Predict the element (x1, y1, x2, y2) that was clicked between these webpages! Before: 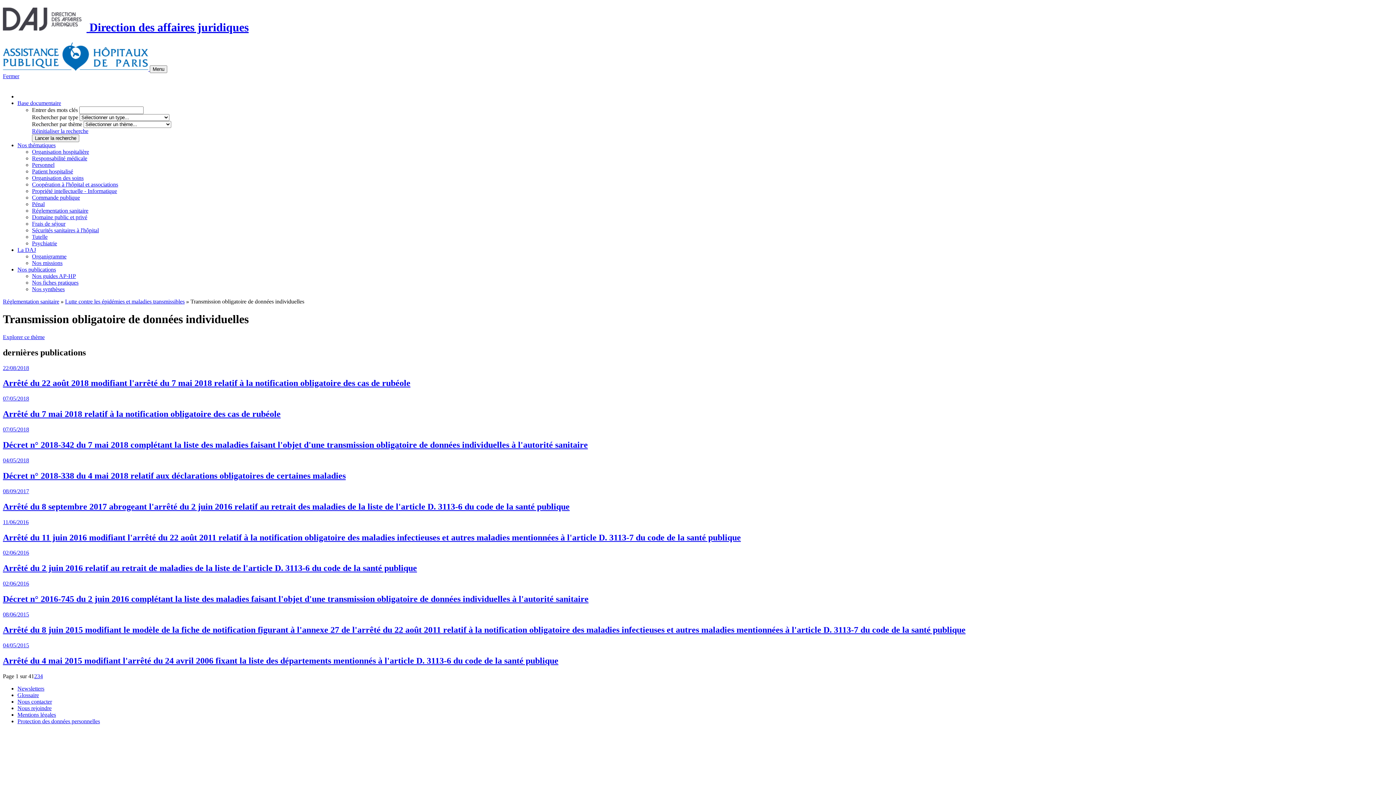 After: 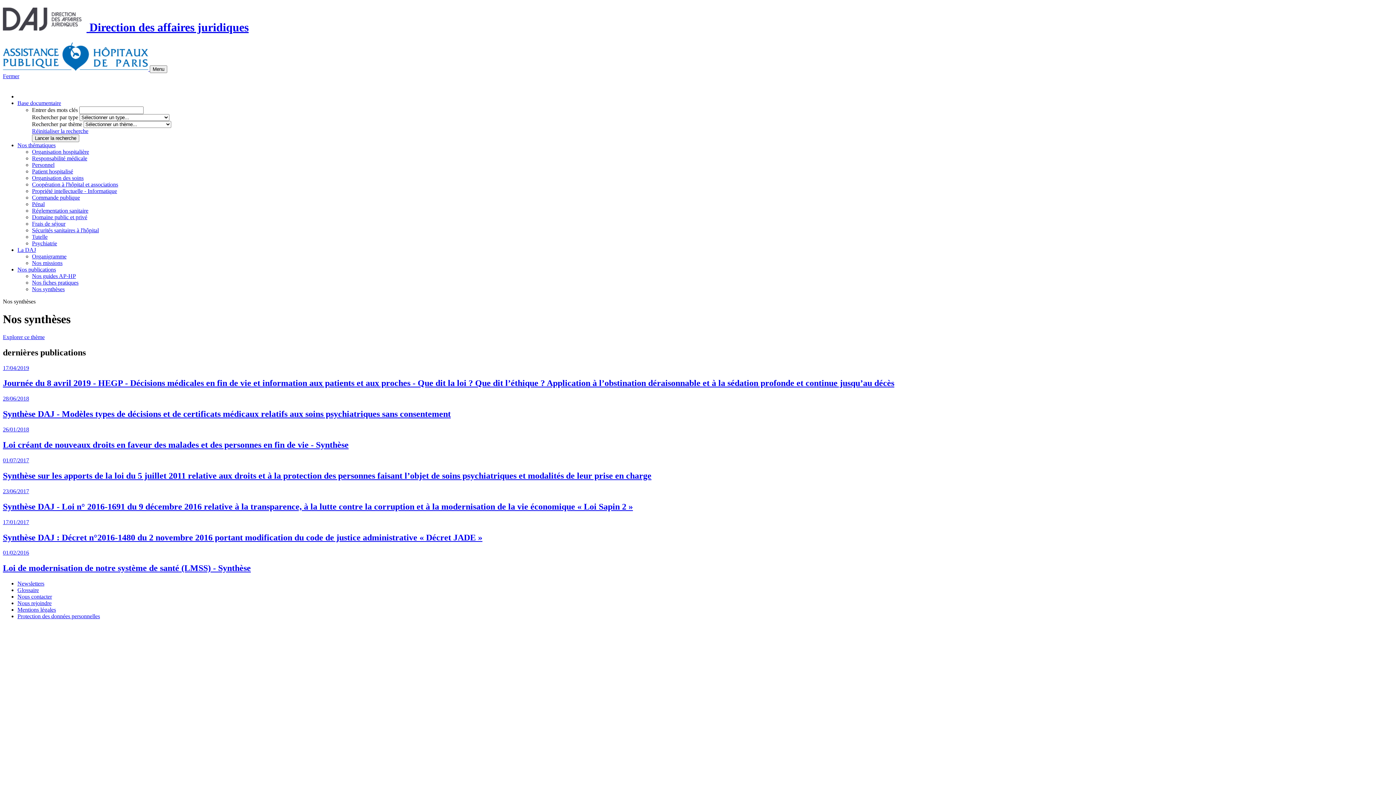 Action: label: Nos synthèses bbox: (32, 286, 64, 292)